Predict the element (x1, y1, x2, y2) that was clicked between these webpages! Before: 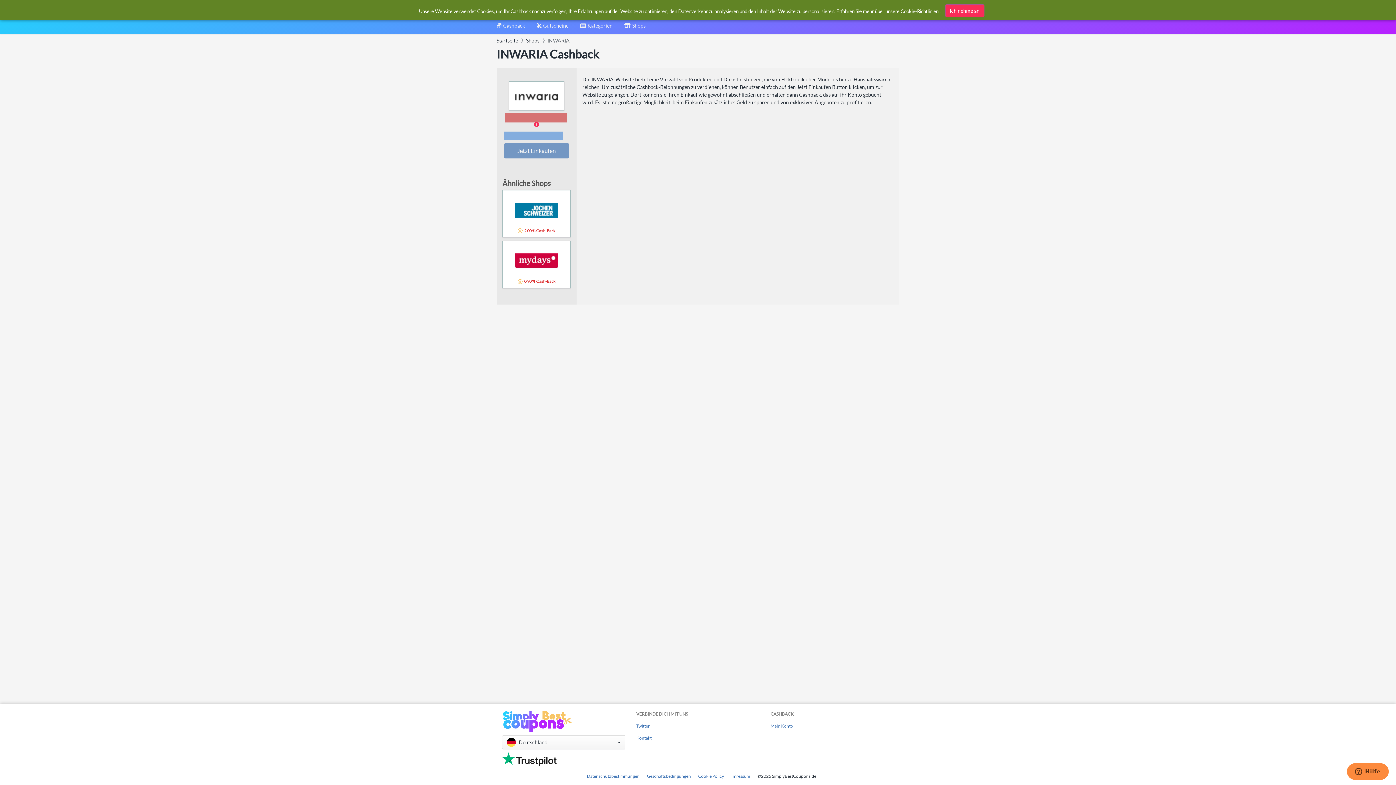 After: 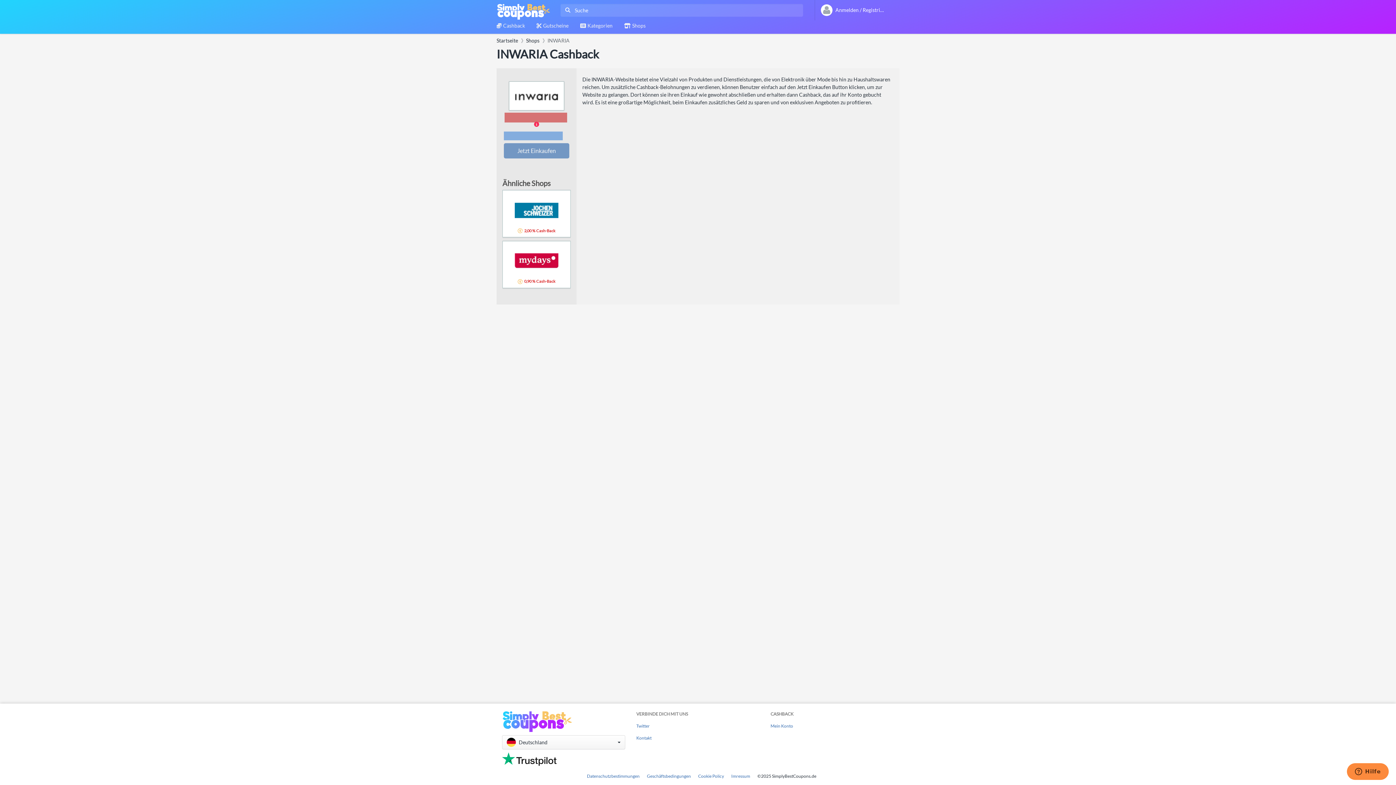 Action: bbox: (945, 4, 984, 17) label: Ich nehme an